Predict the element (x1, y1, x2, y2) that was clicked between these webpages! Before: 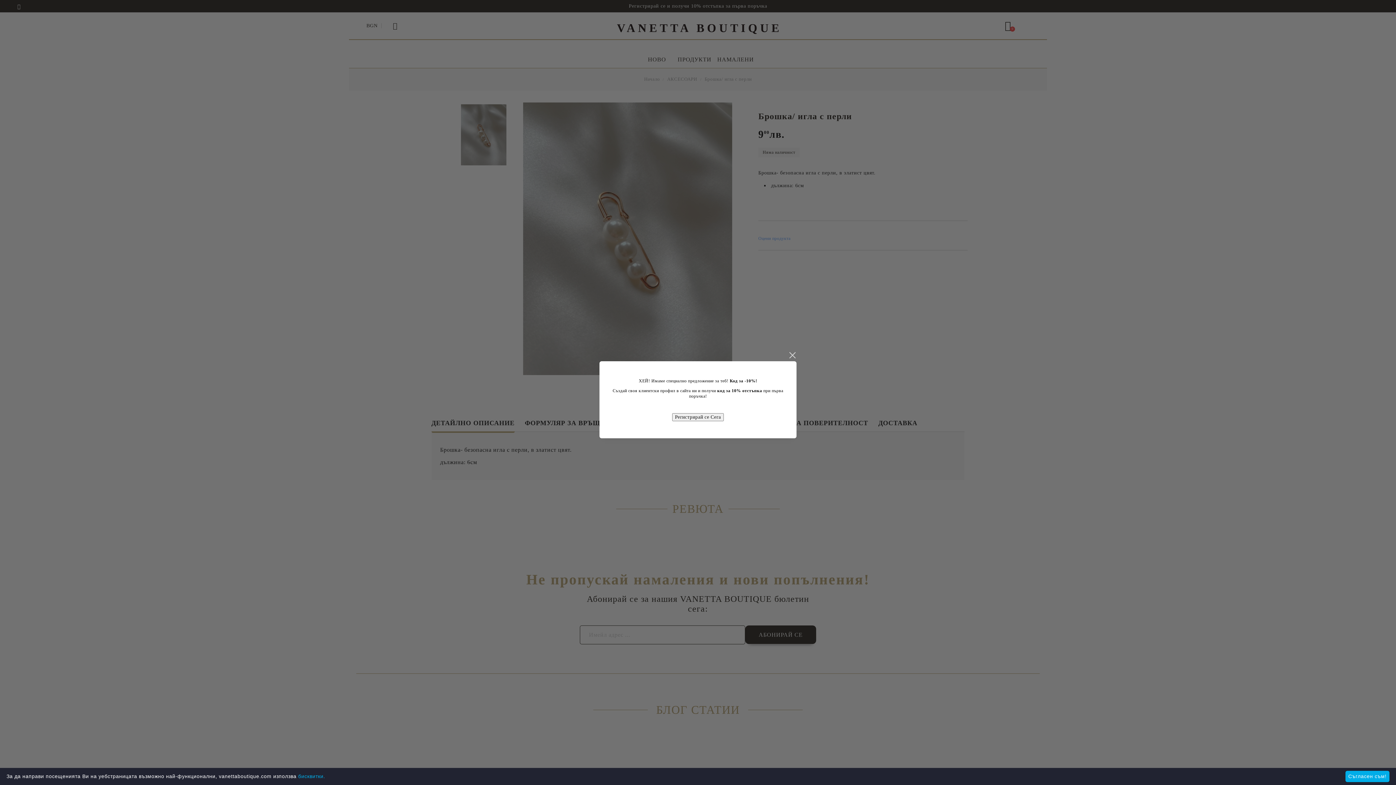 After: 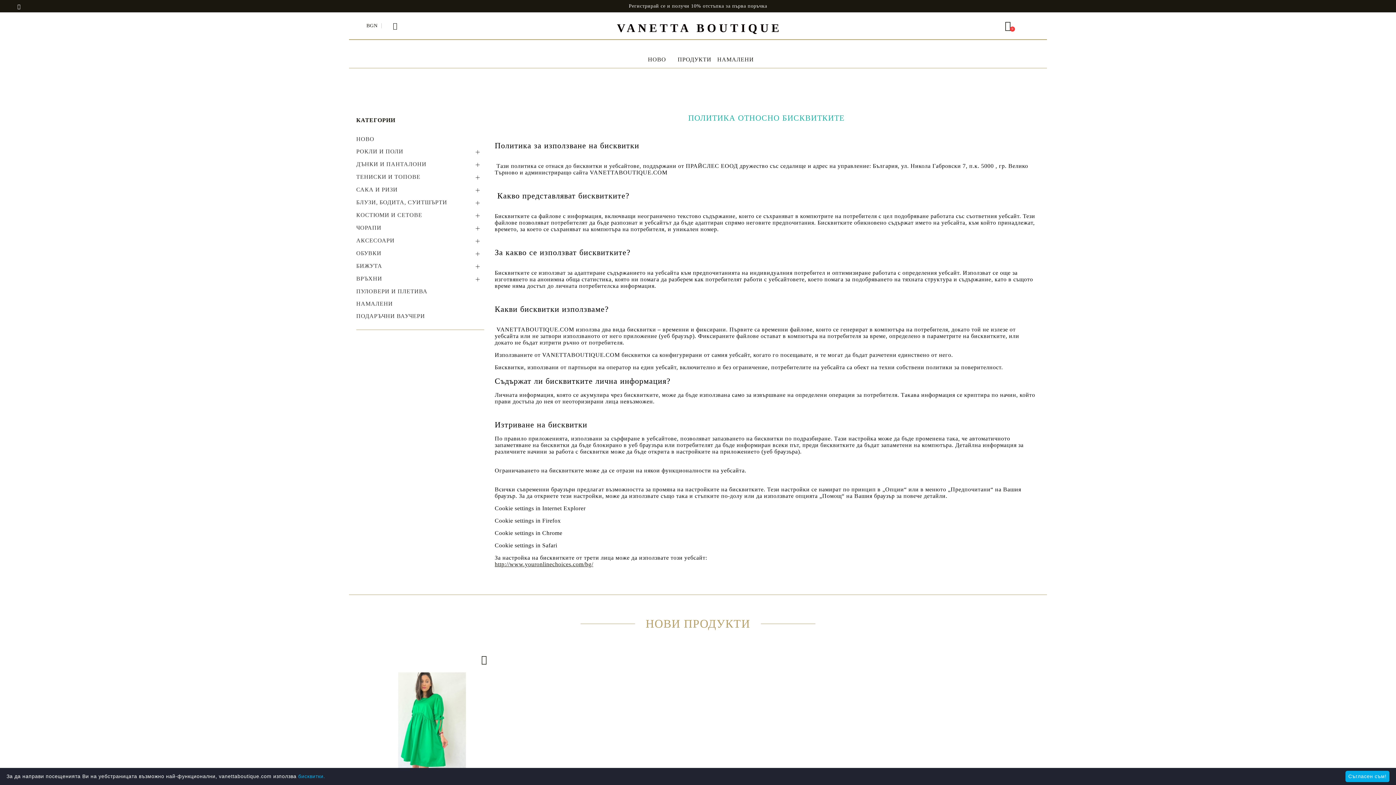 Action: bbox: (298, 773, 325, 779) label: бисквитки.